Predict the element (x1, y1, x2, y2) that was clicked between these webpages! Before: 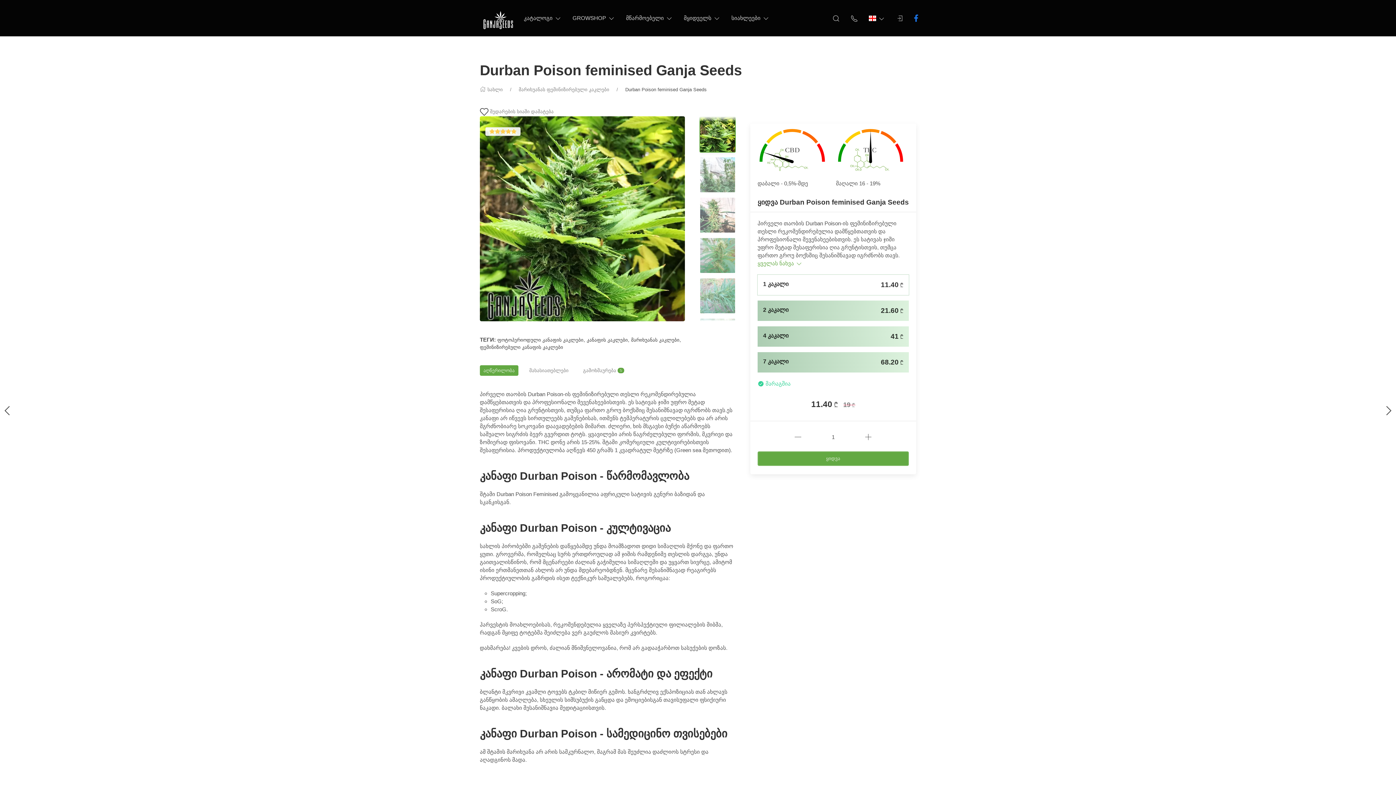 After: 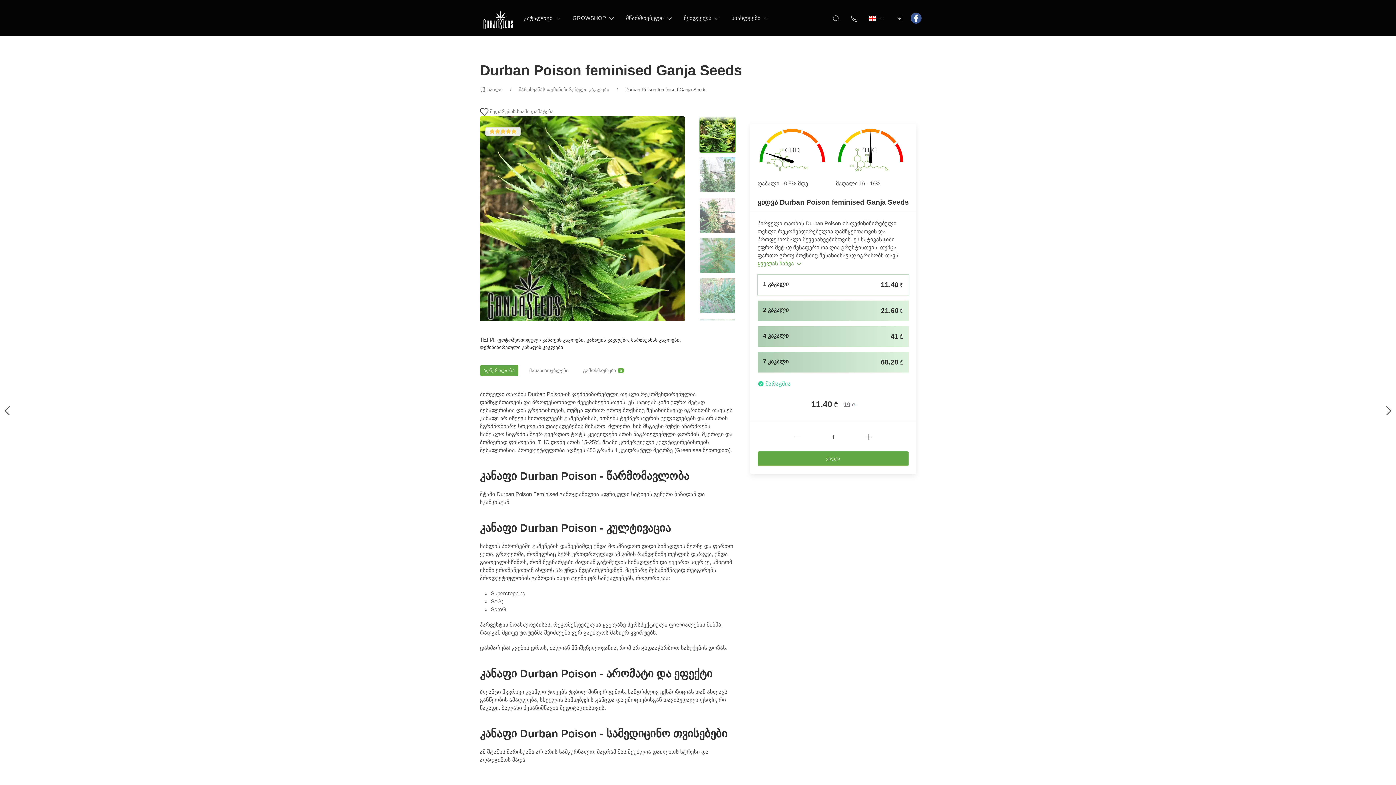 Action: bbox: (910, 12, 921, 23) label: ჩვენ ფეისბუქზე ვართ 